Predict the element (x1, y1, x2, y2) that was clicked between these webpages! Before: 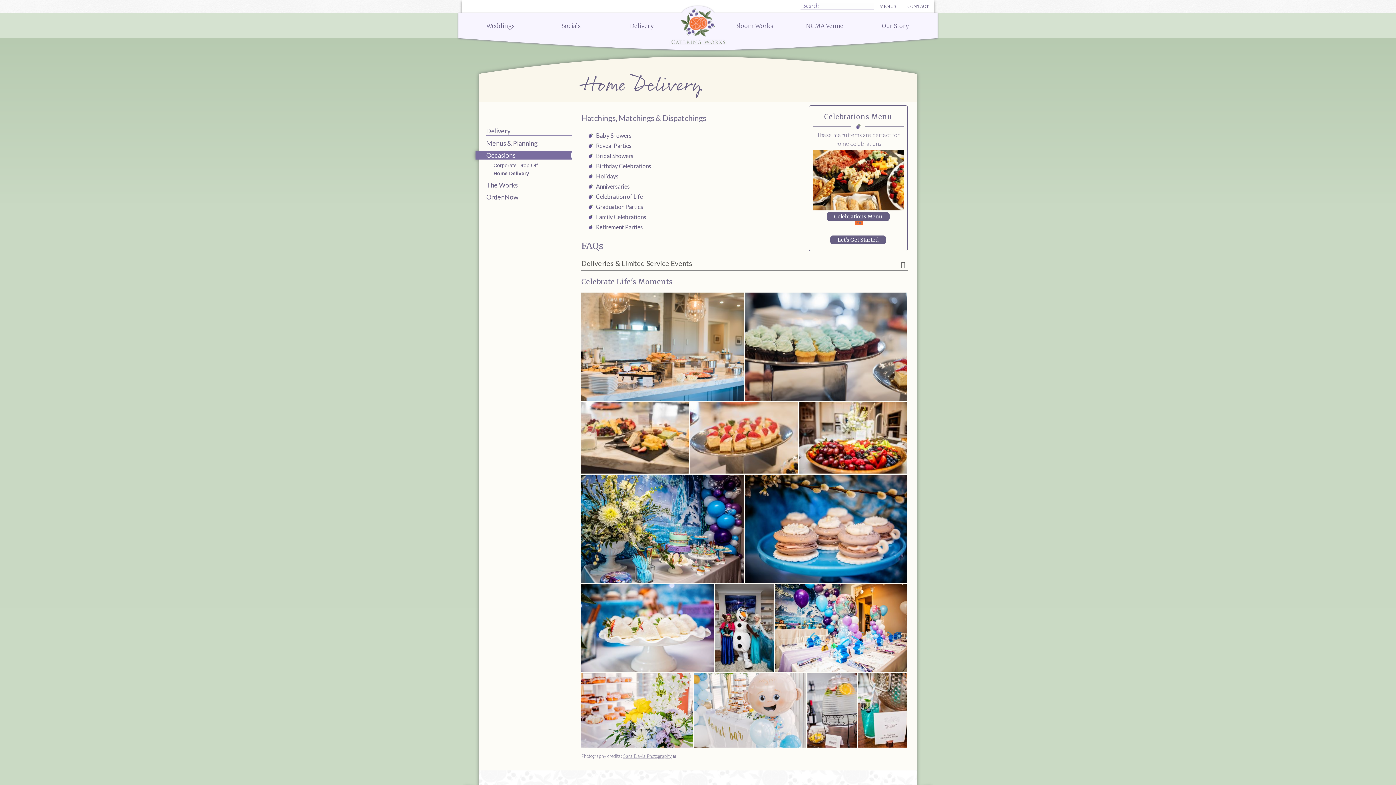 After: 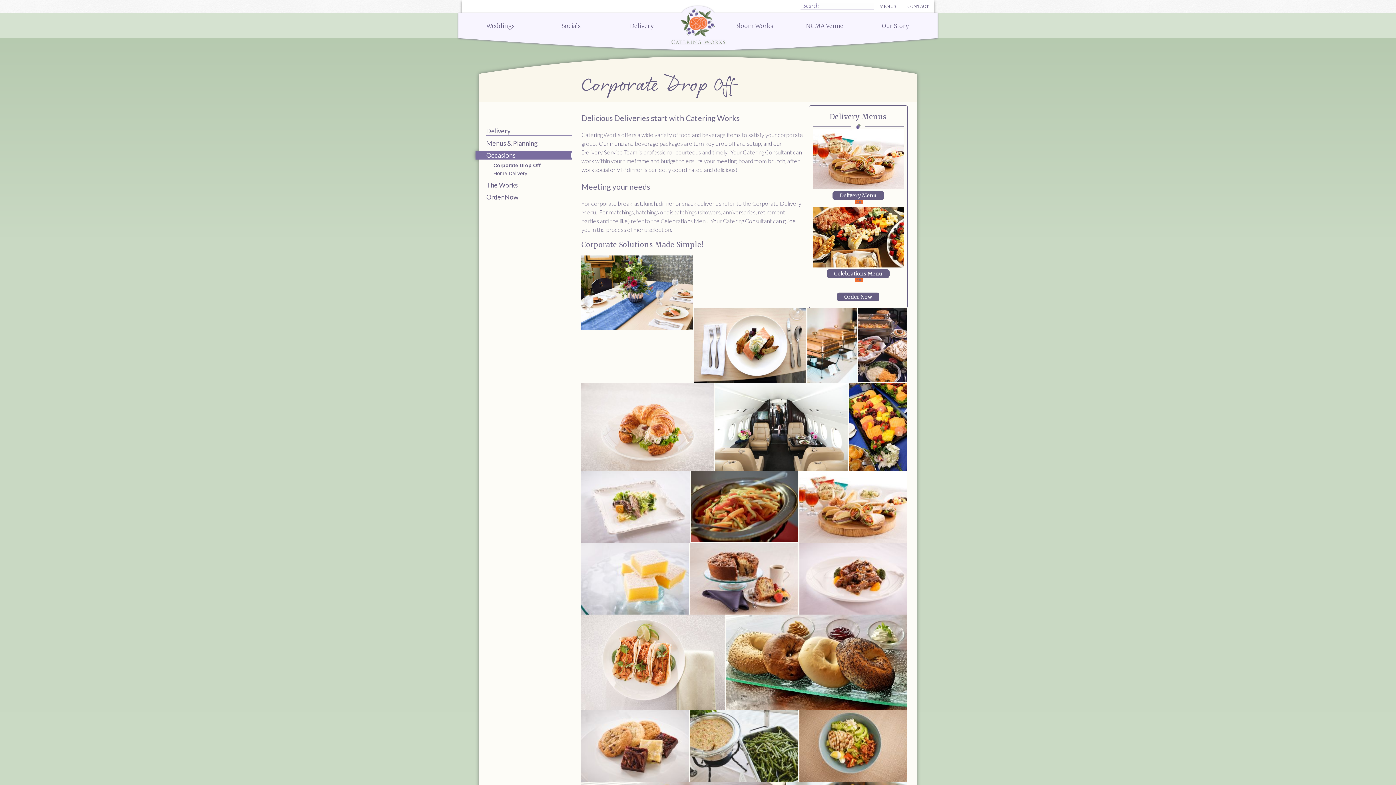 Action: bbox: (493, 162, 537, 168) label: Corporate Drop Off